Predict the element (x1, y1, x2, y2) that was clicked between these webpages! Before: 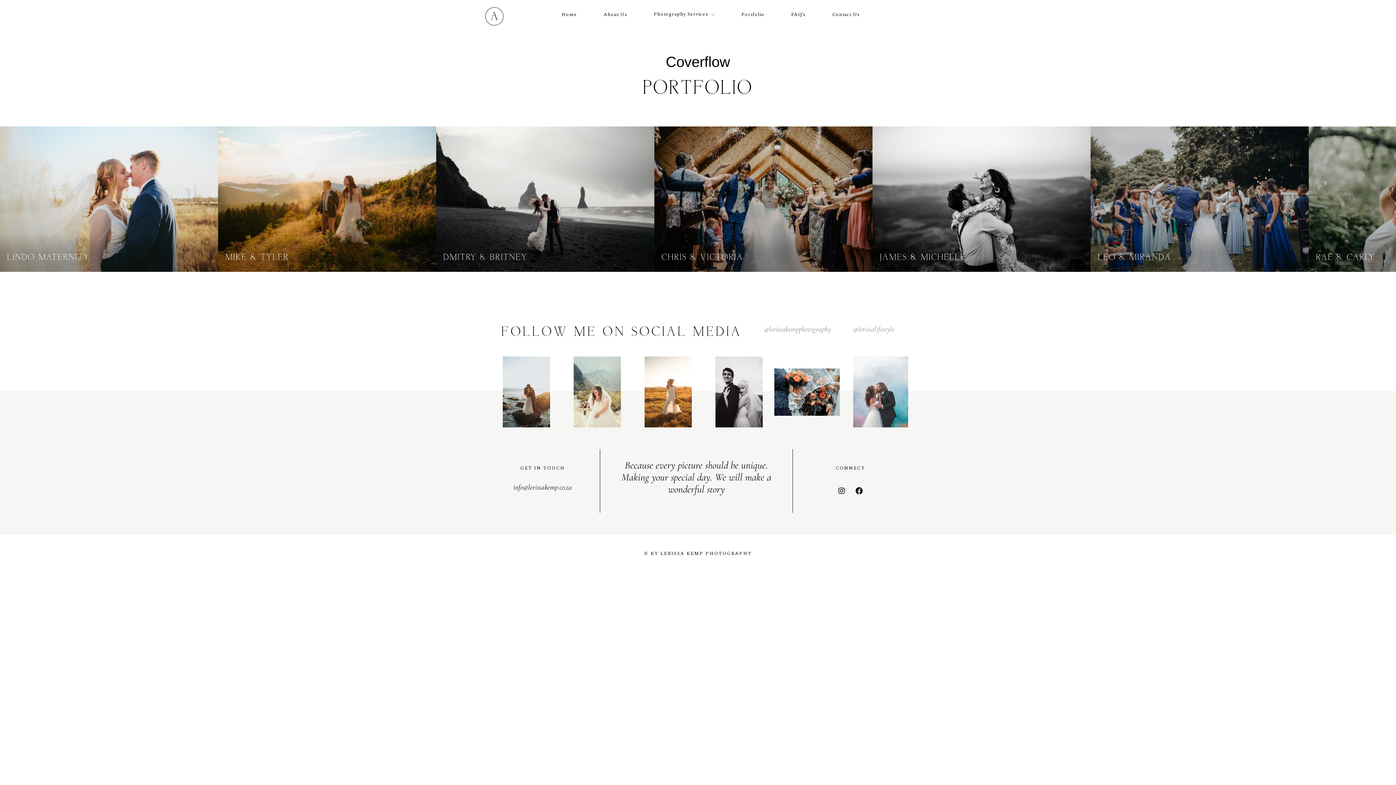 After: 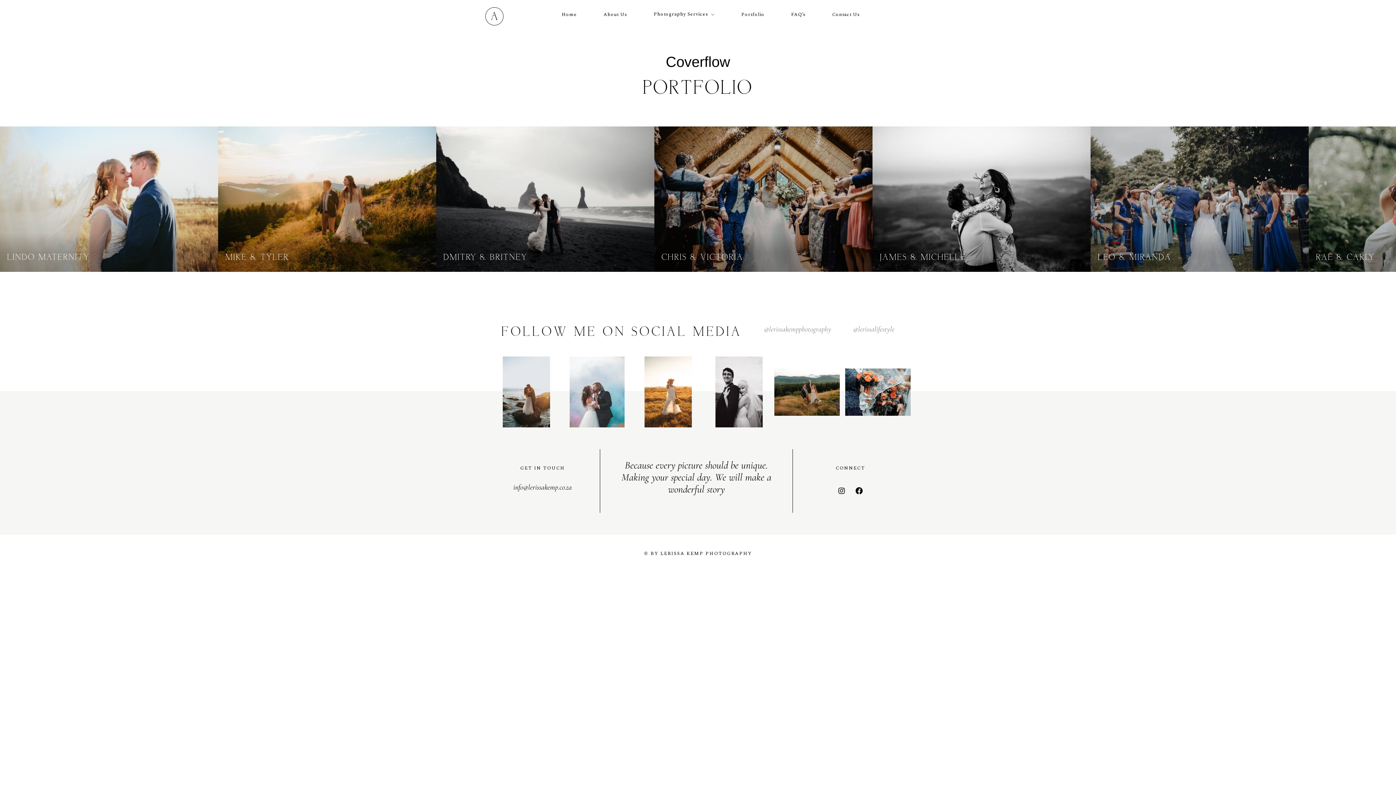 Action: bbox: (764, 330, 831, 338) label: @lerissakempphotography